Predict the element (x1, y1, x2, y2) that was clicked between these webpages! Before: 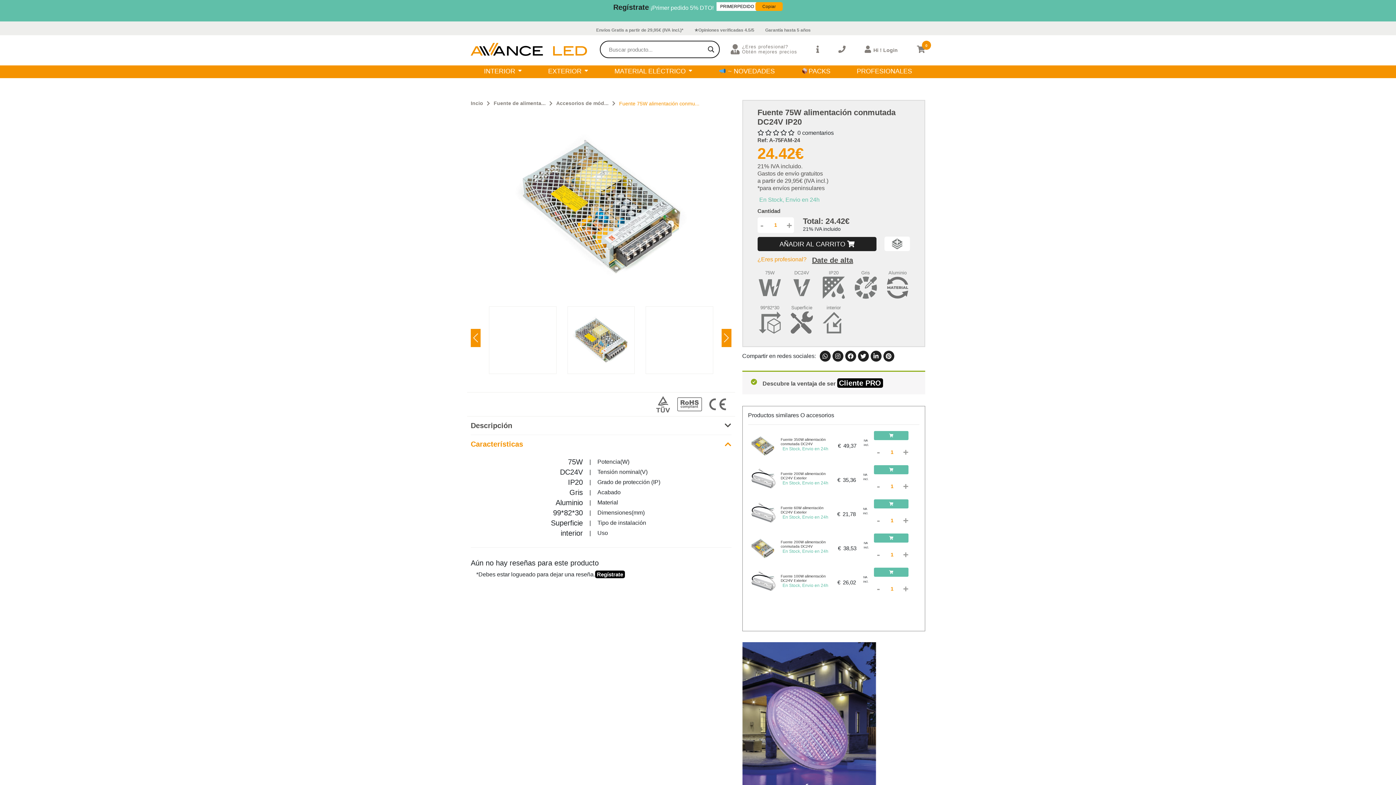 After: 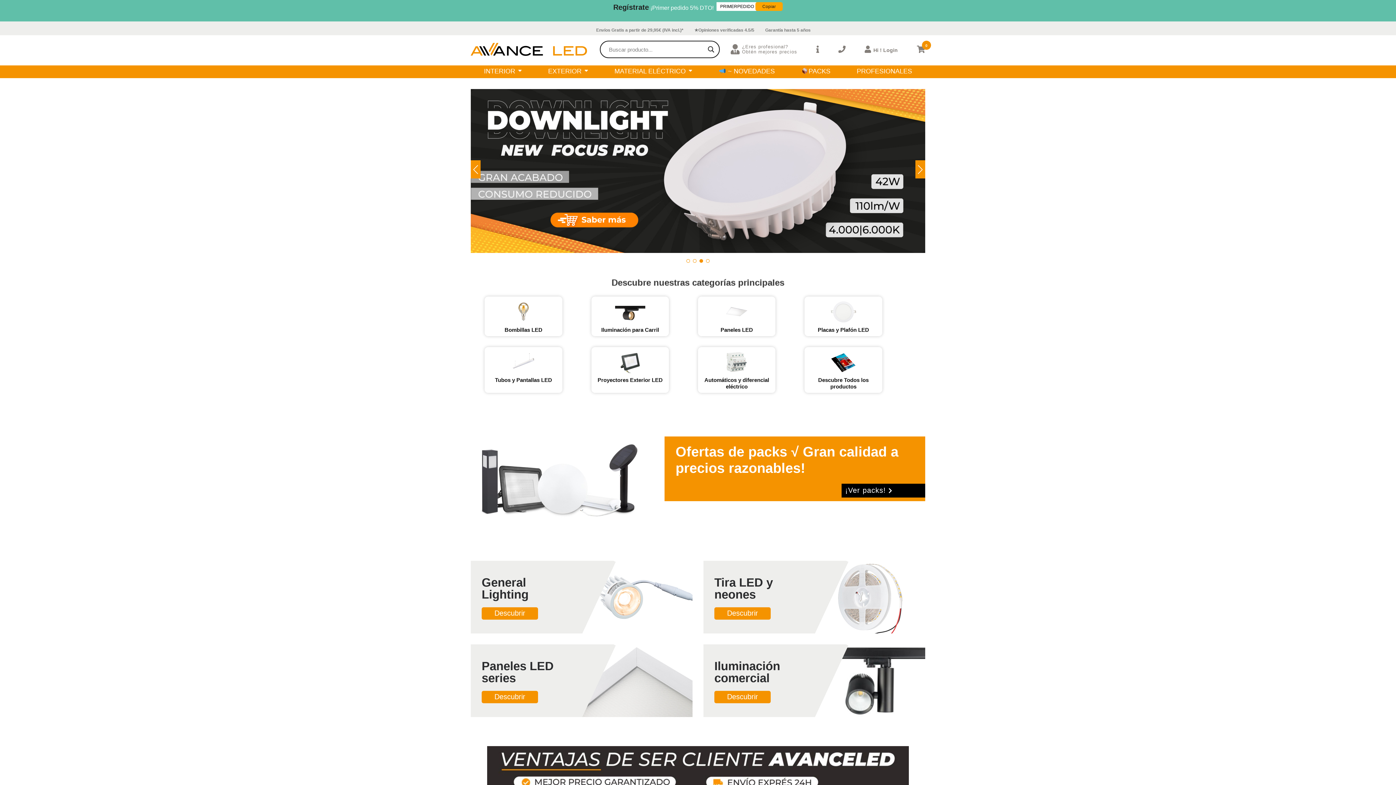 Action: label: Search magnifier button bbox: (706, 44, 716, 54)